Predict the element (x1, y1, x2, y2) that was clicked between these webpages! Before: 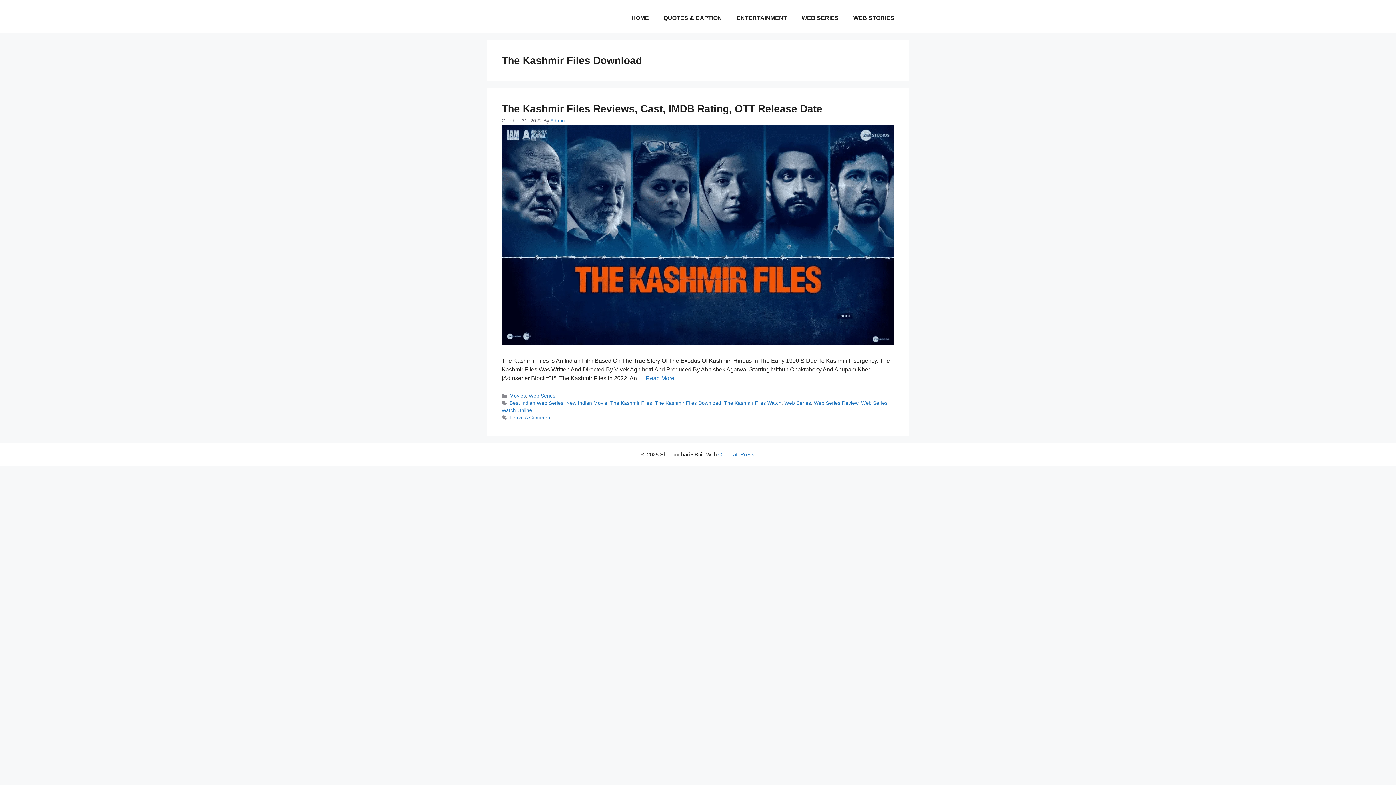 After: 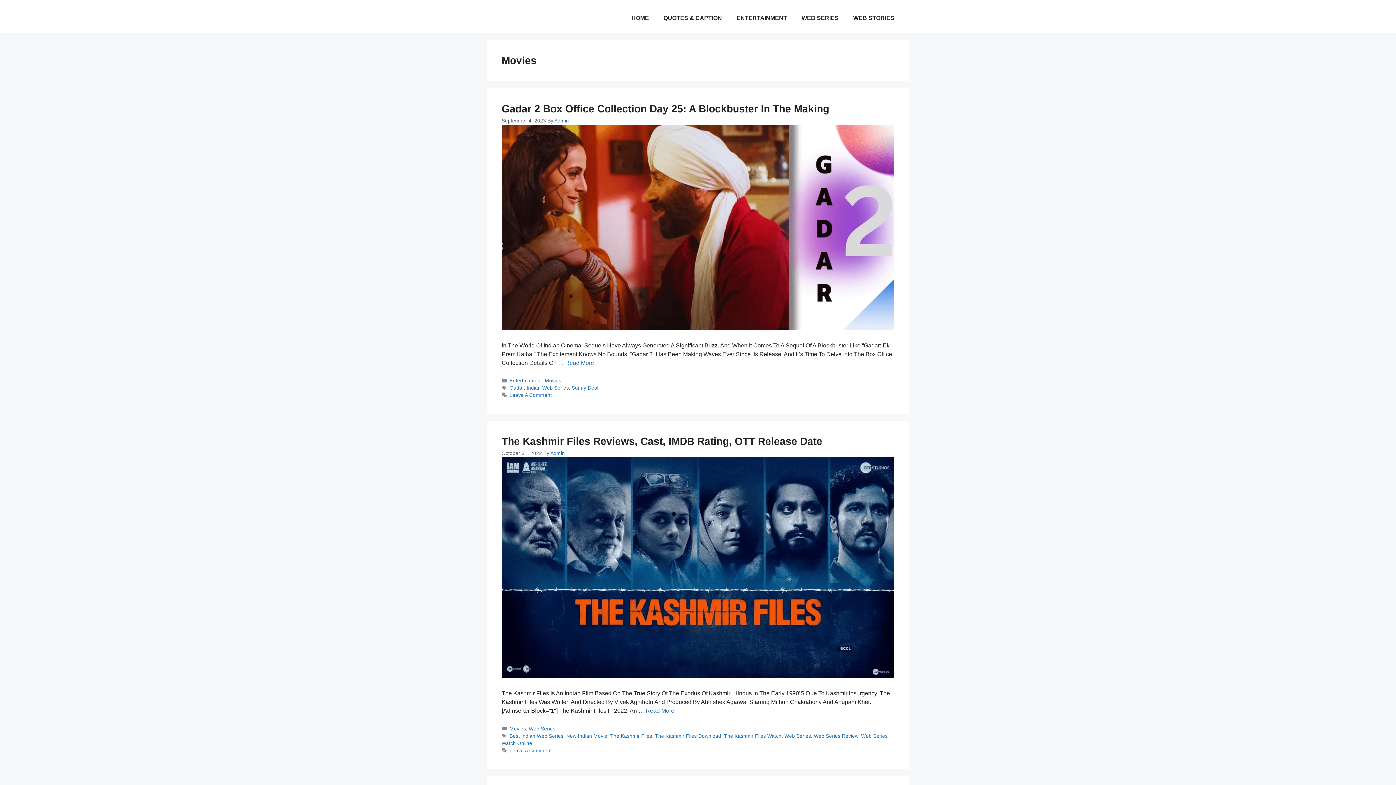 Action: bbox: (509, 393, 526, 399) label: Movies